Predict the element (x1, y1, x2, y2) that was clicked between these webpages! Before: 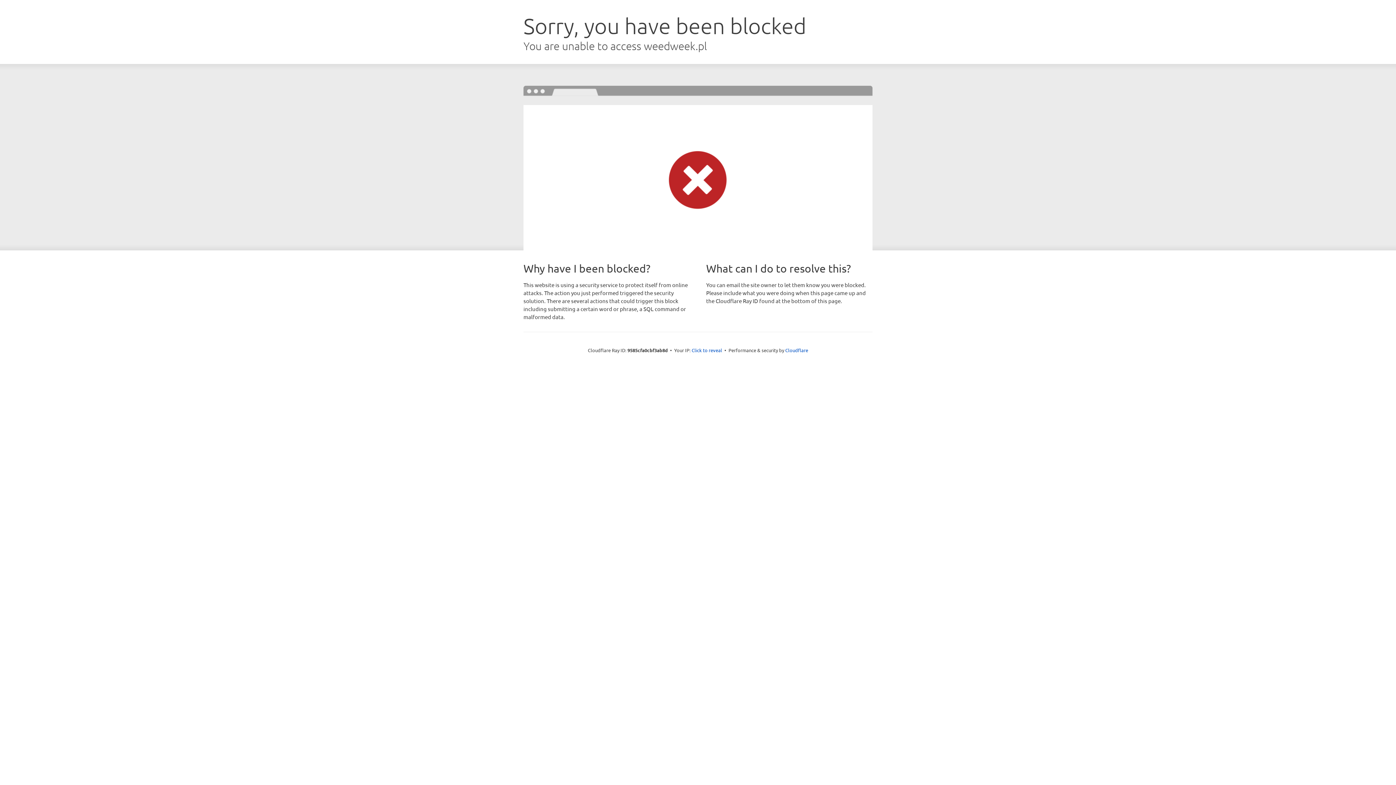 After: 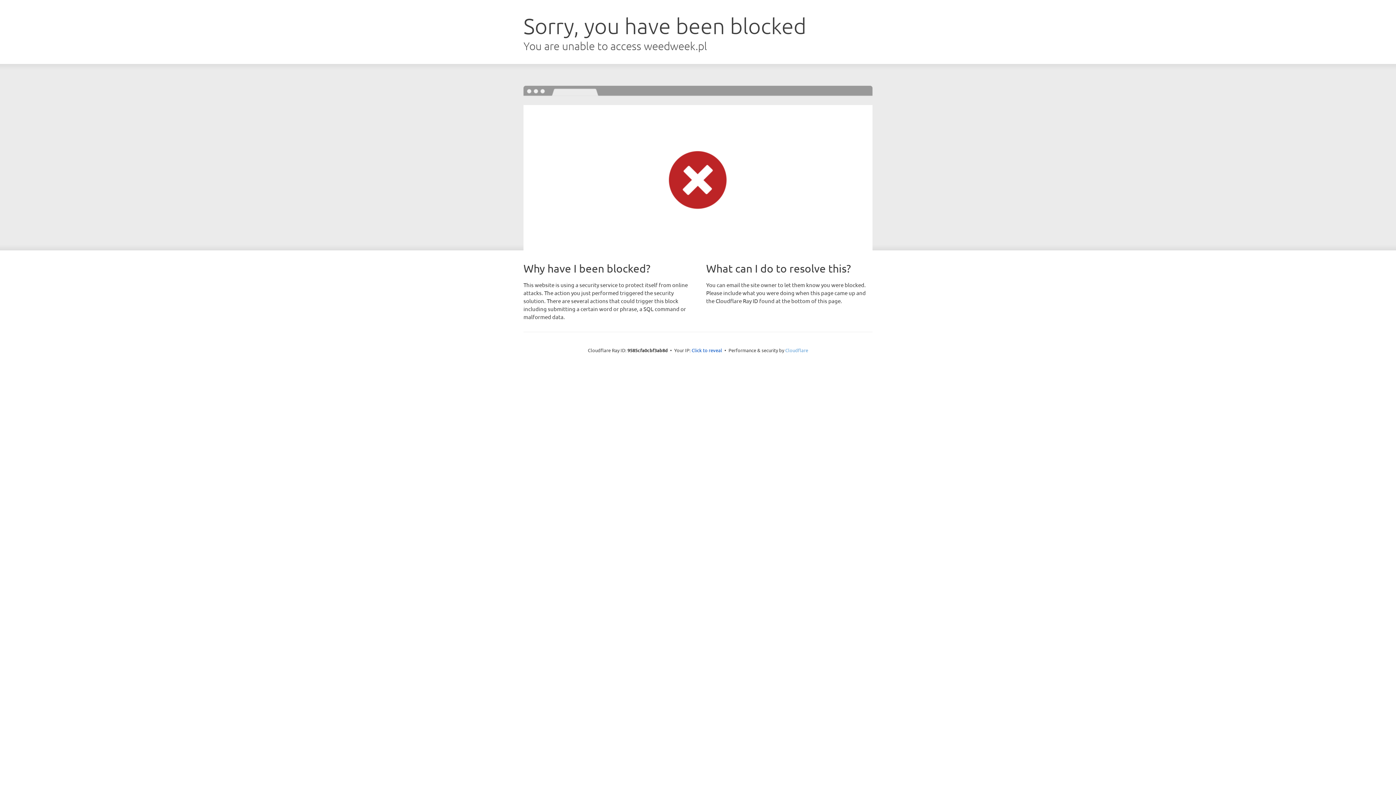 Action: label: Cloudflare bbox: (785, 347, 808, 353)